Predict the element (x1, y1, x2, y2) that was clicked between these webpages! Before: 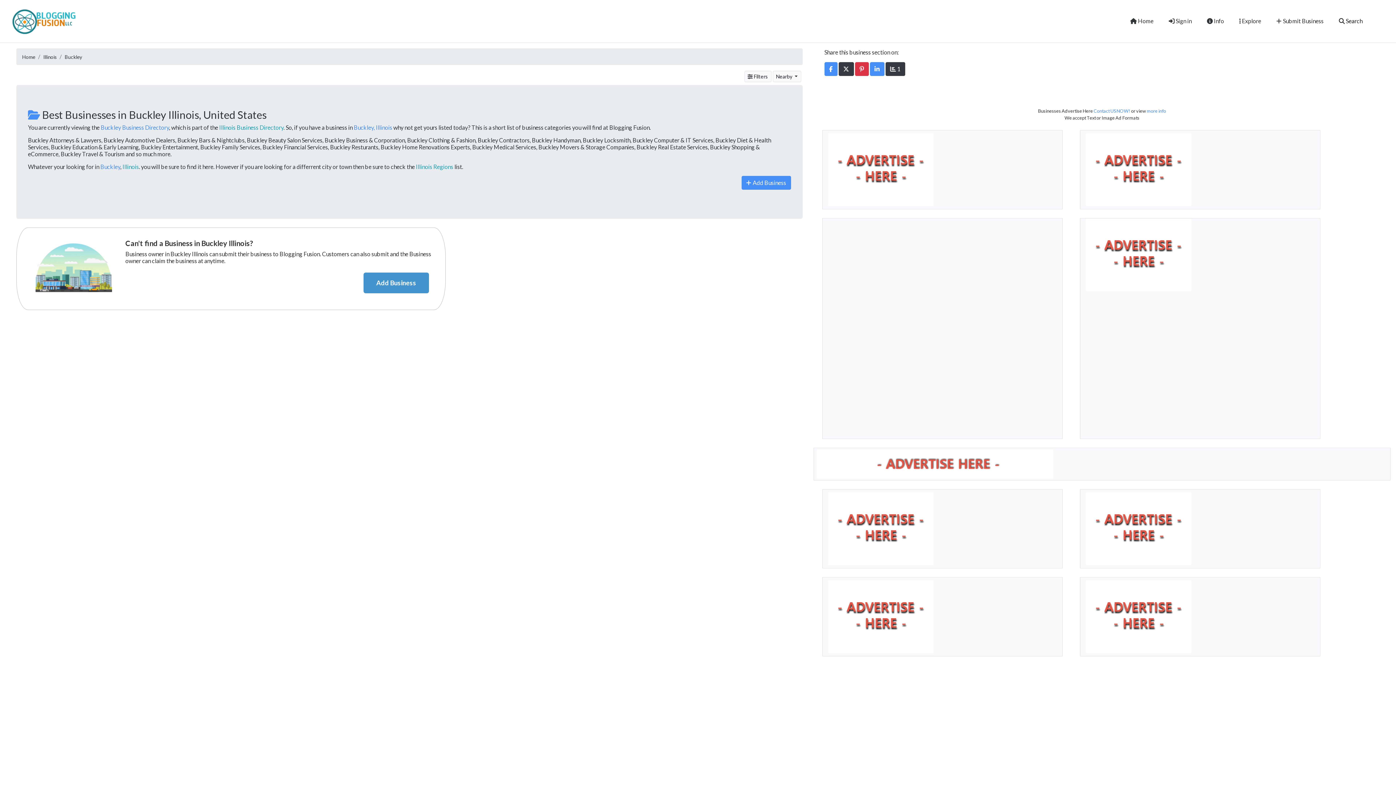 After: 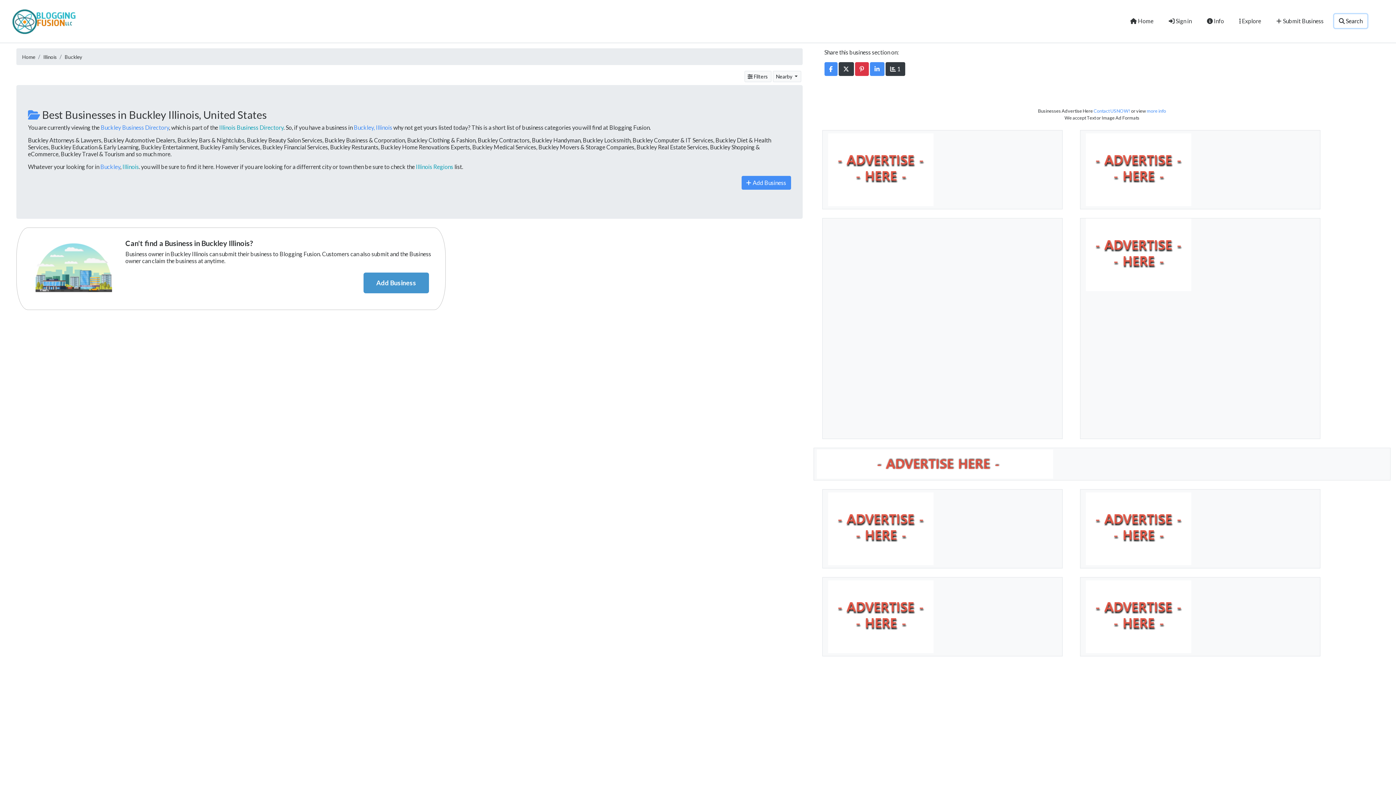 Action: label:  Search bbox: (1334, 14, 1367, 28)